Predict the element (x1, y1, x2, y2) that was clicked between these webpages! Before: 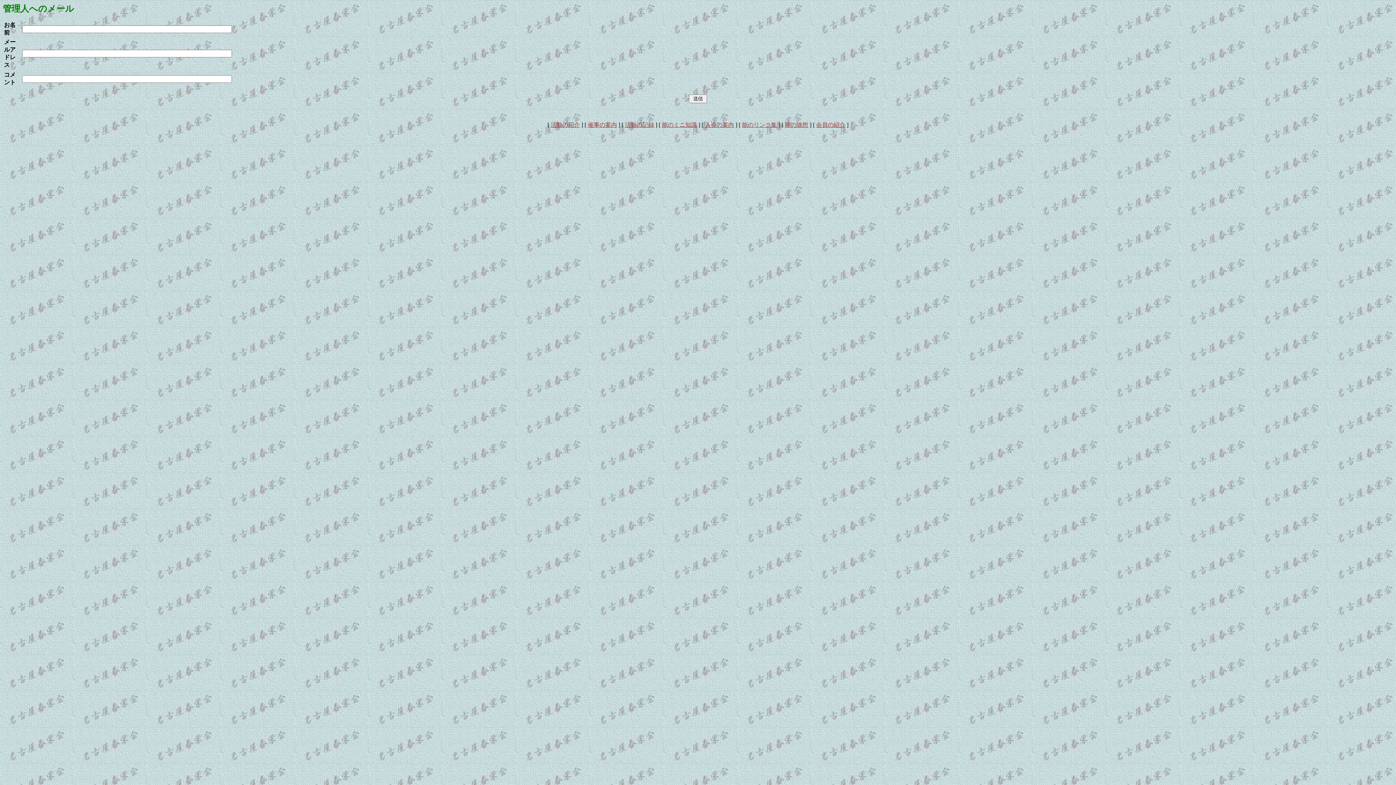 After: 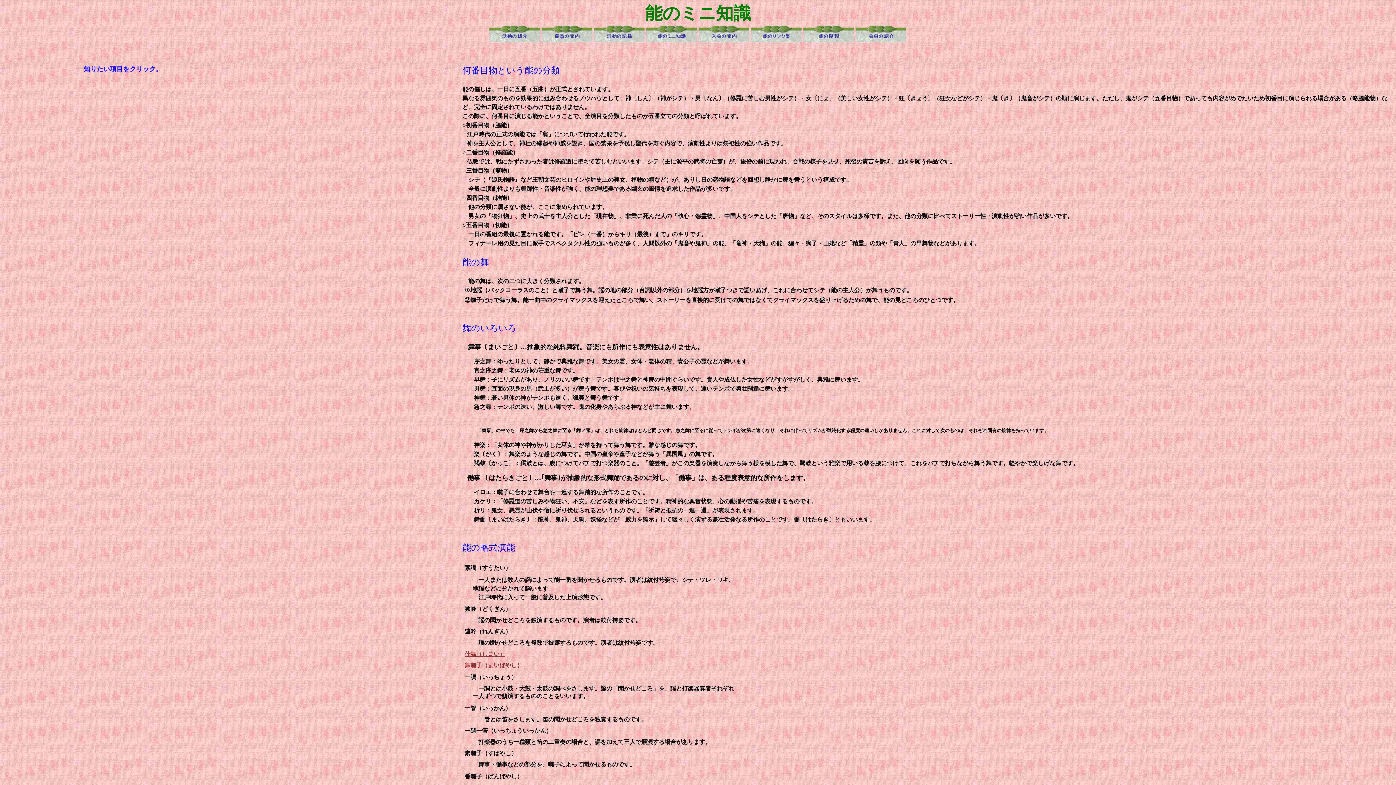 Action: bbox: (662, 121, 697, 128) label: 能のミニ知識